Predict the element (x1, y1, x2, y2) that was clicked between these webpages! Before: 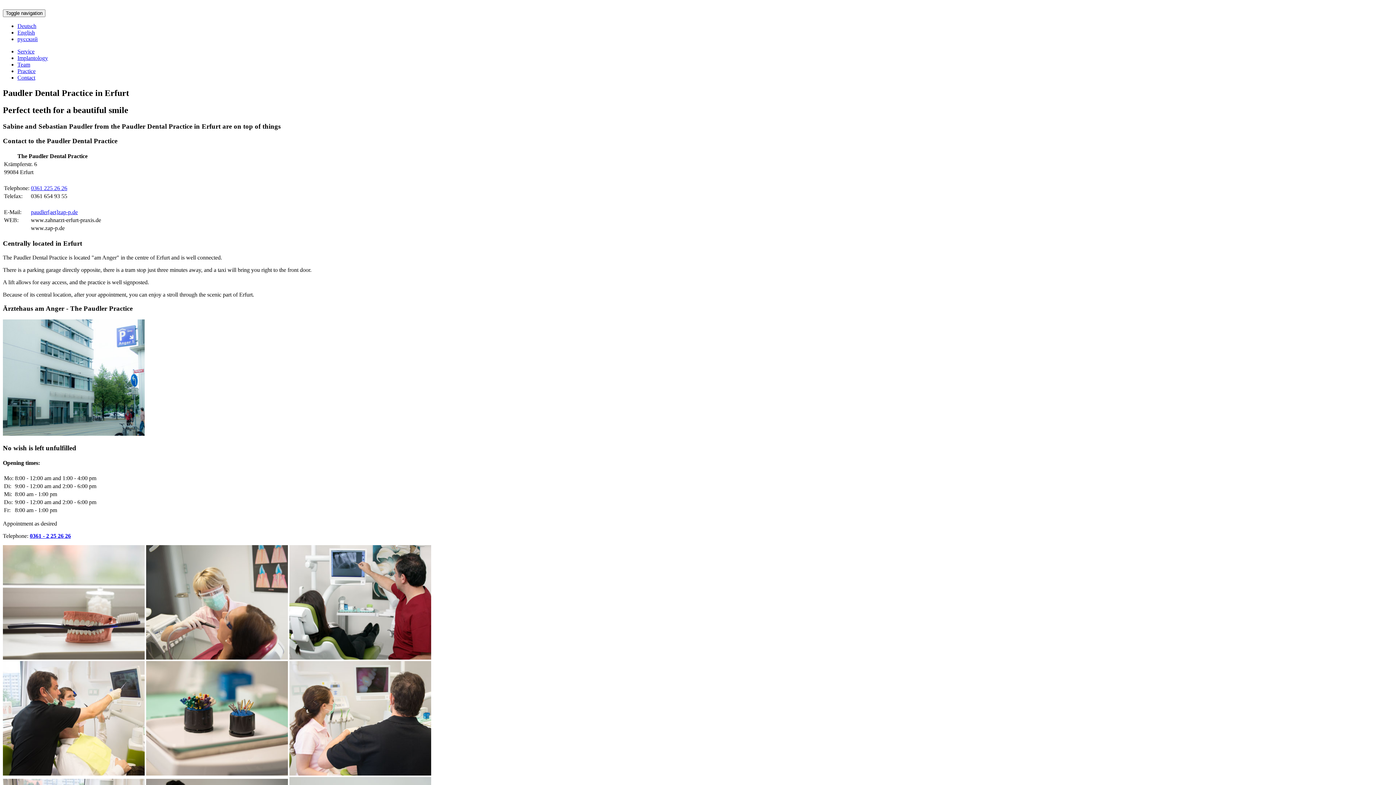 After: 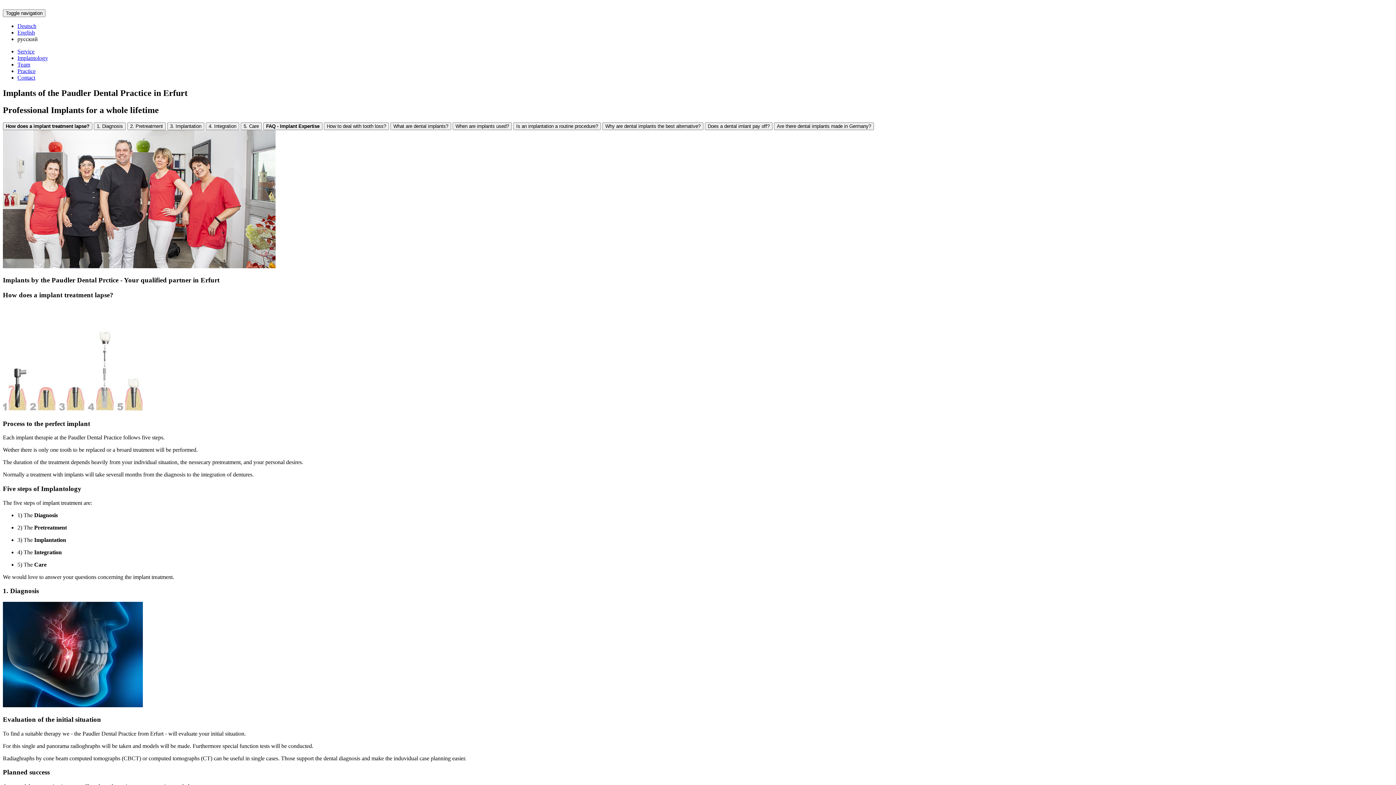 Action: label: Implantology bbox: (17, 54, 48, 61)